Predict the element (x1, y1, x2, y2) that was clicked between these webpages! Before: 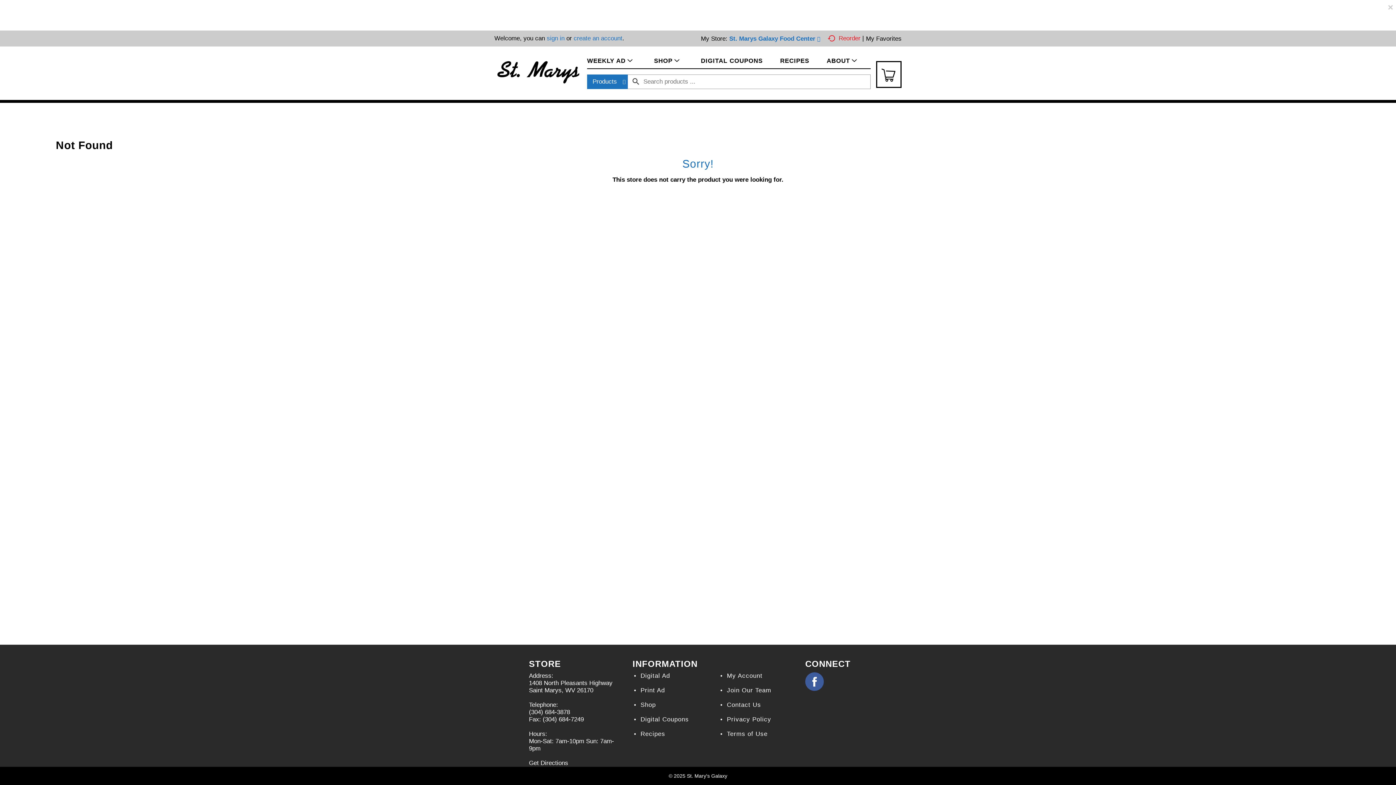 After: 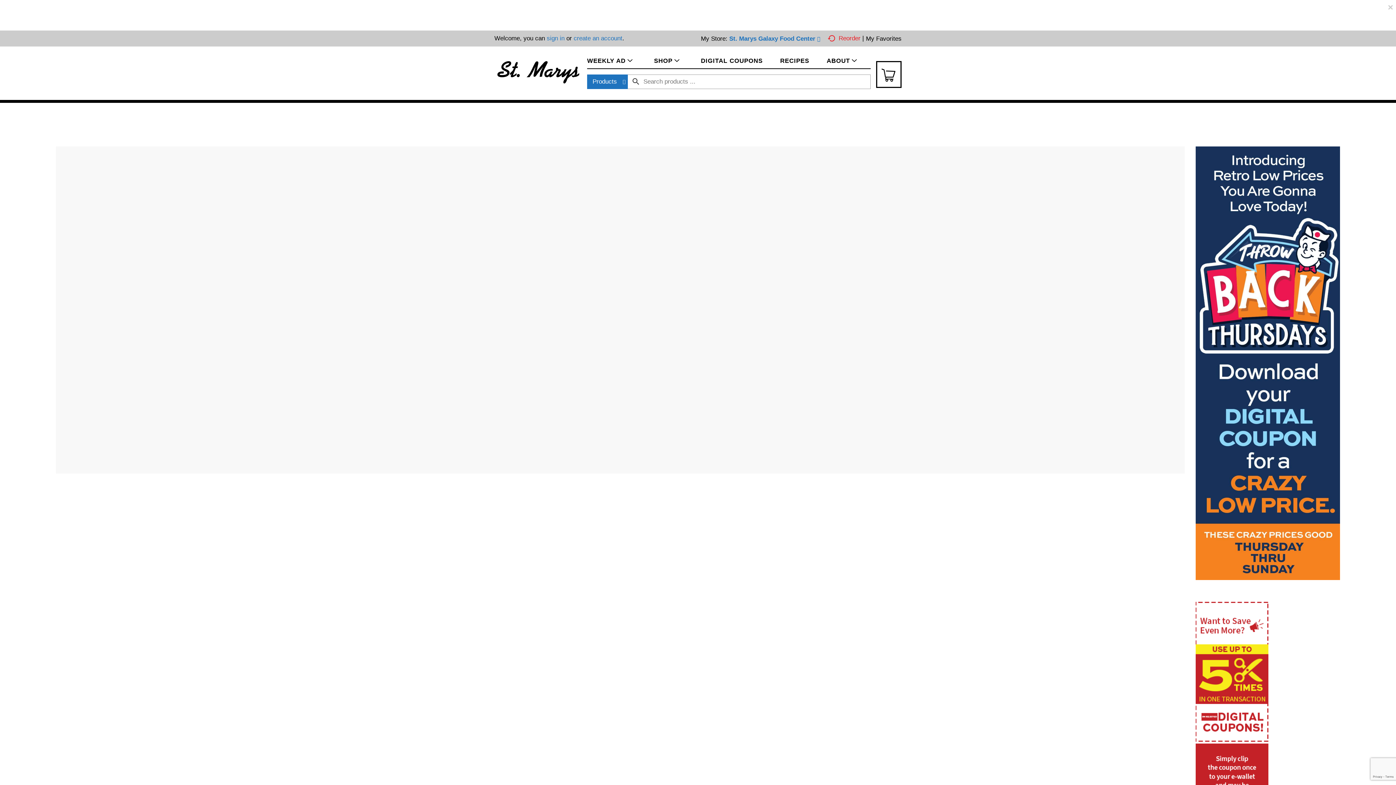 Action: label: DIGITAL COUPONS bbox: (701, 23, 762, 37)